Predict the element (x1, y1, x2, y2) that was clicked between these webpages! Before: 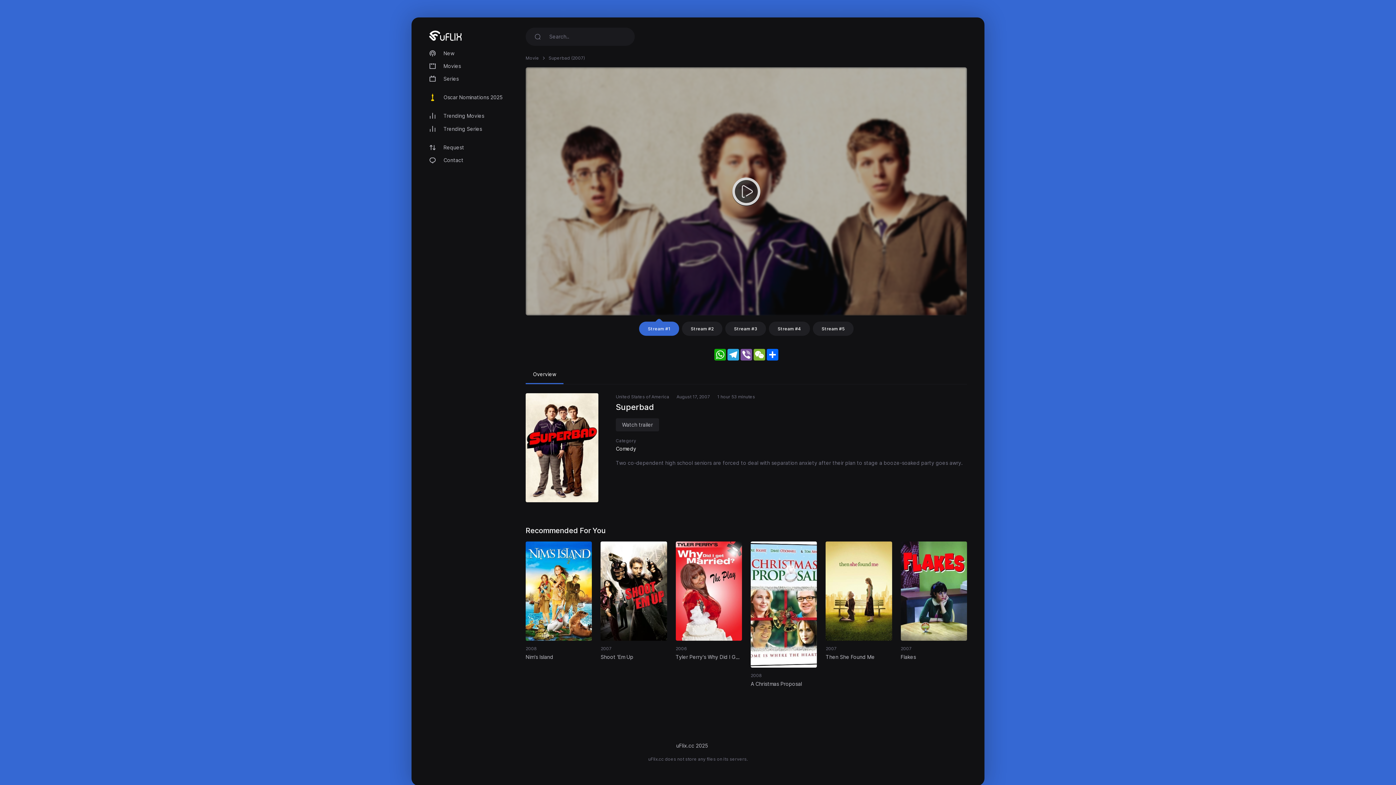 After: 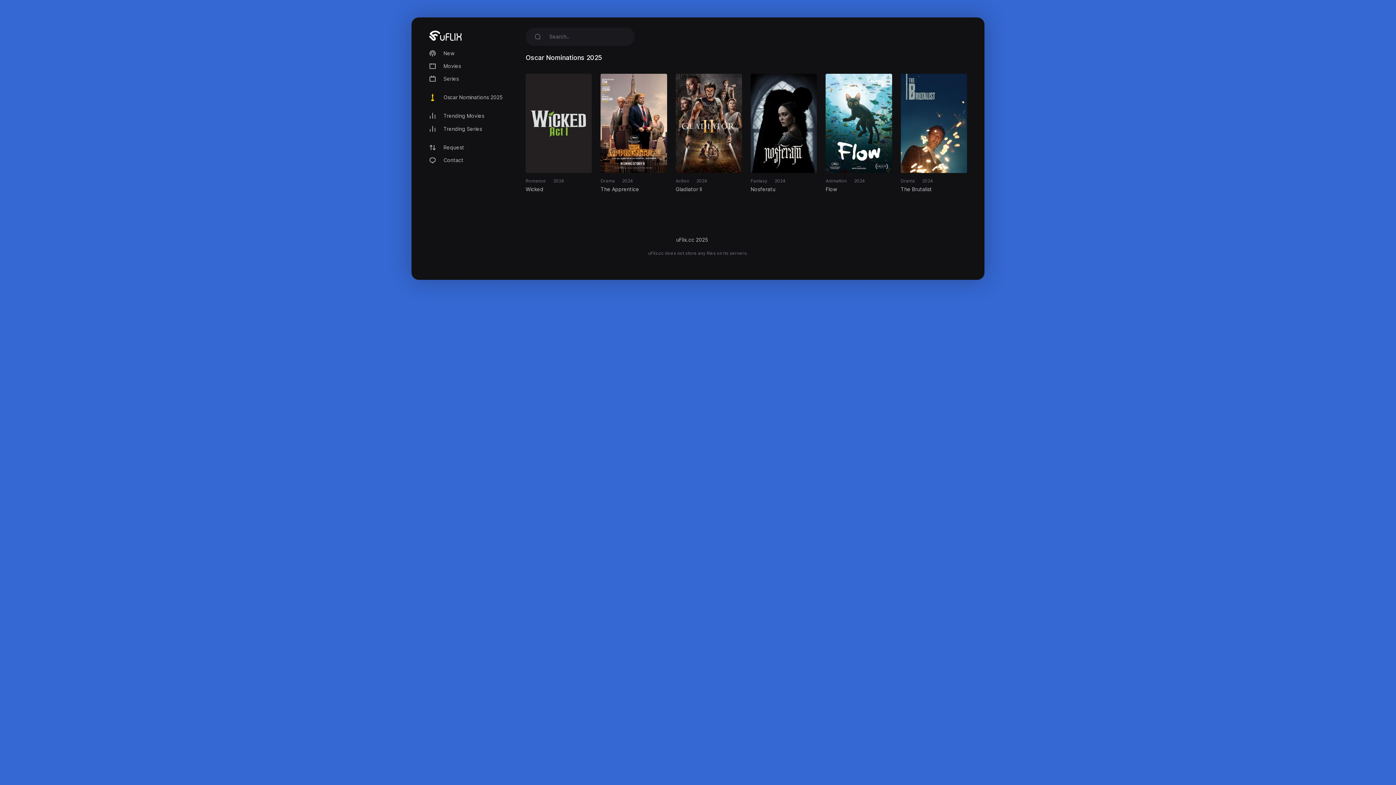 Action: bbox: (429, 91, 520, 103) label: Oscar Nominations 2025